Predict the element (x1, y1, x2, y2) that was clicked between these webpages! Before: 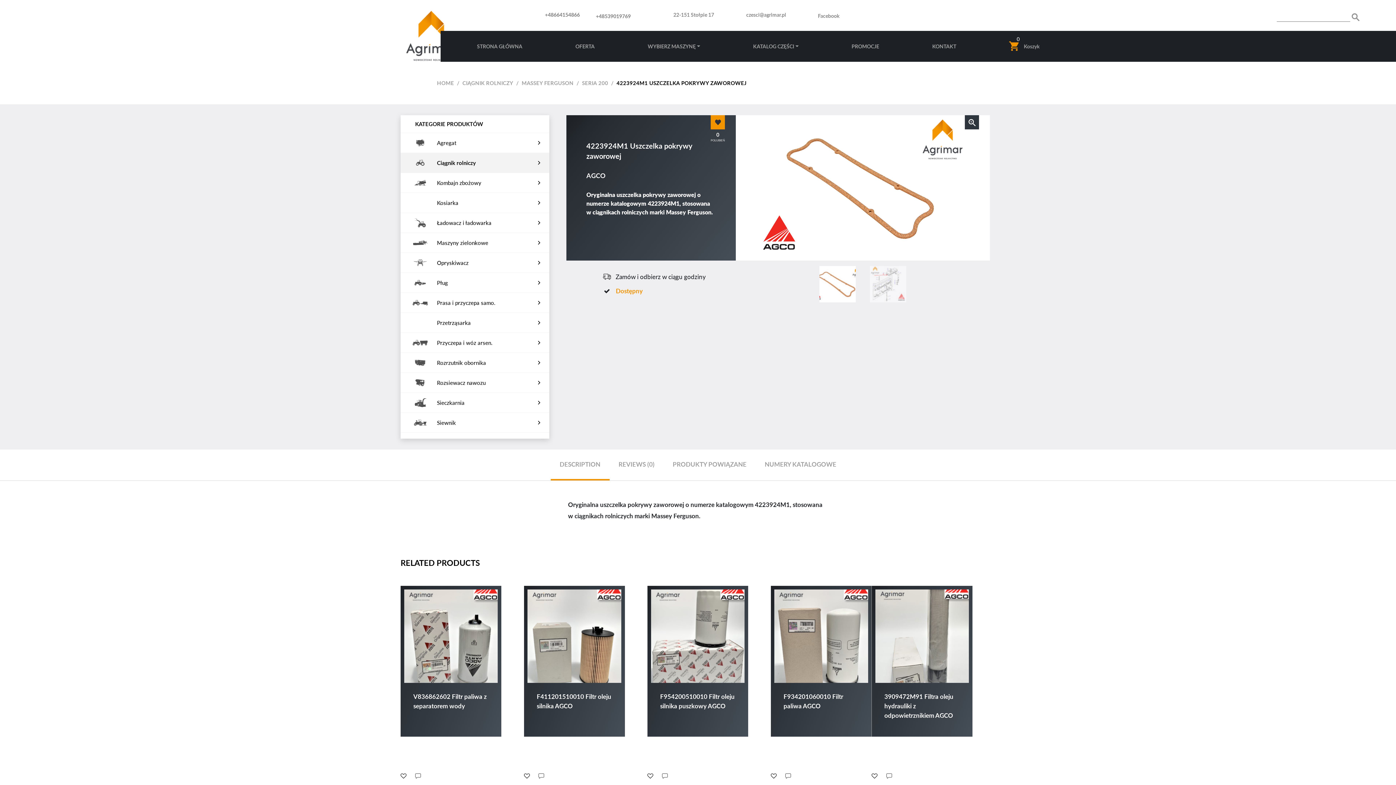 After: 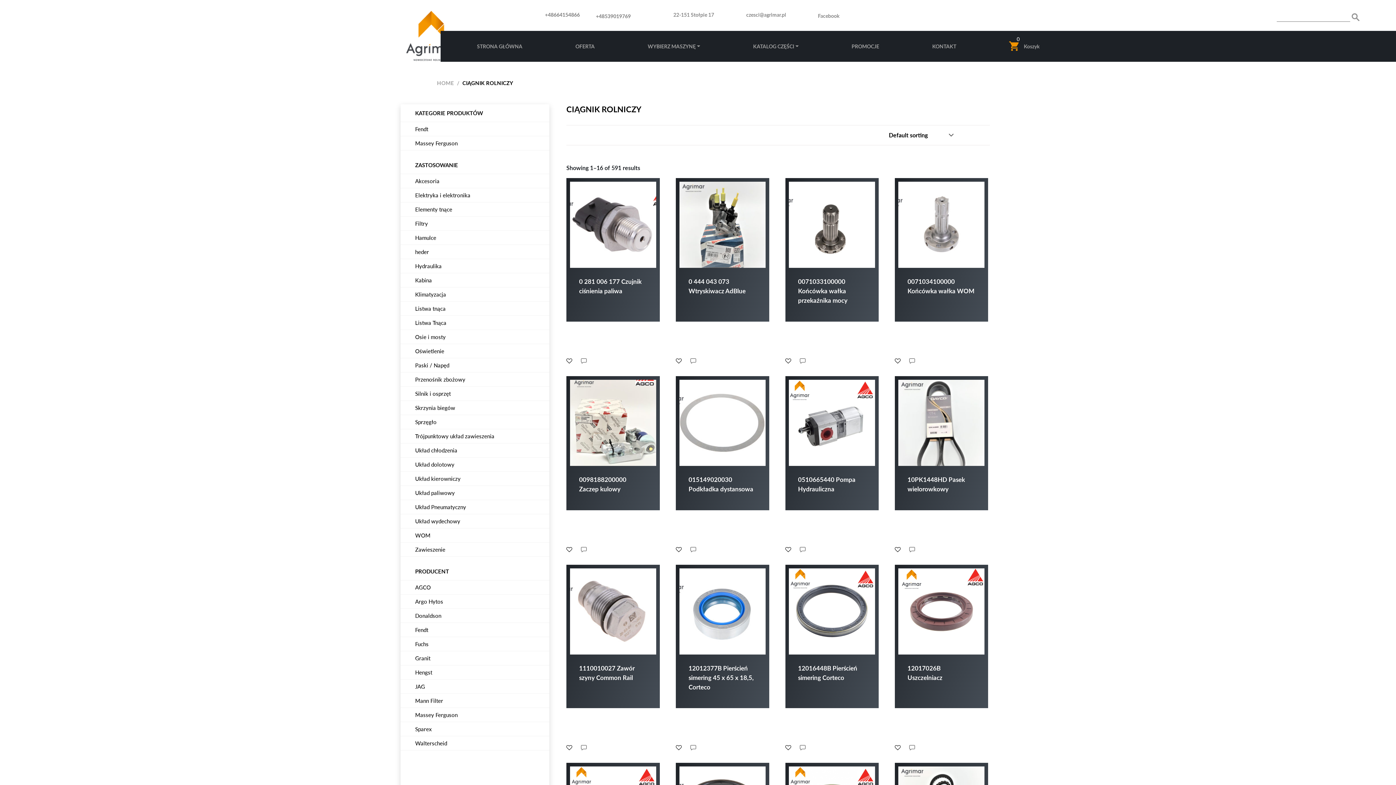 Action: bbox: (462, 79, 513, 86) label: CIĄGNIK ROLNICZY